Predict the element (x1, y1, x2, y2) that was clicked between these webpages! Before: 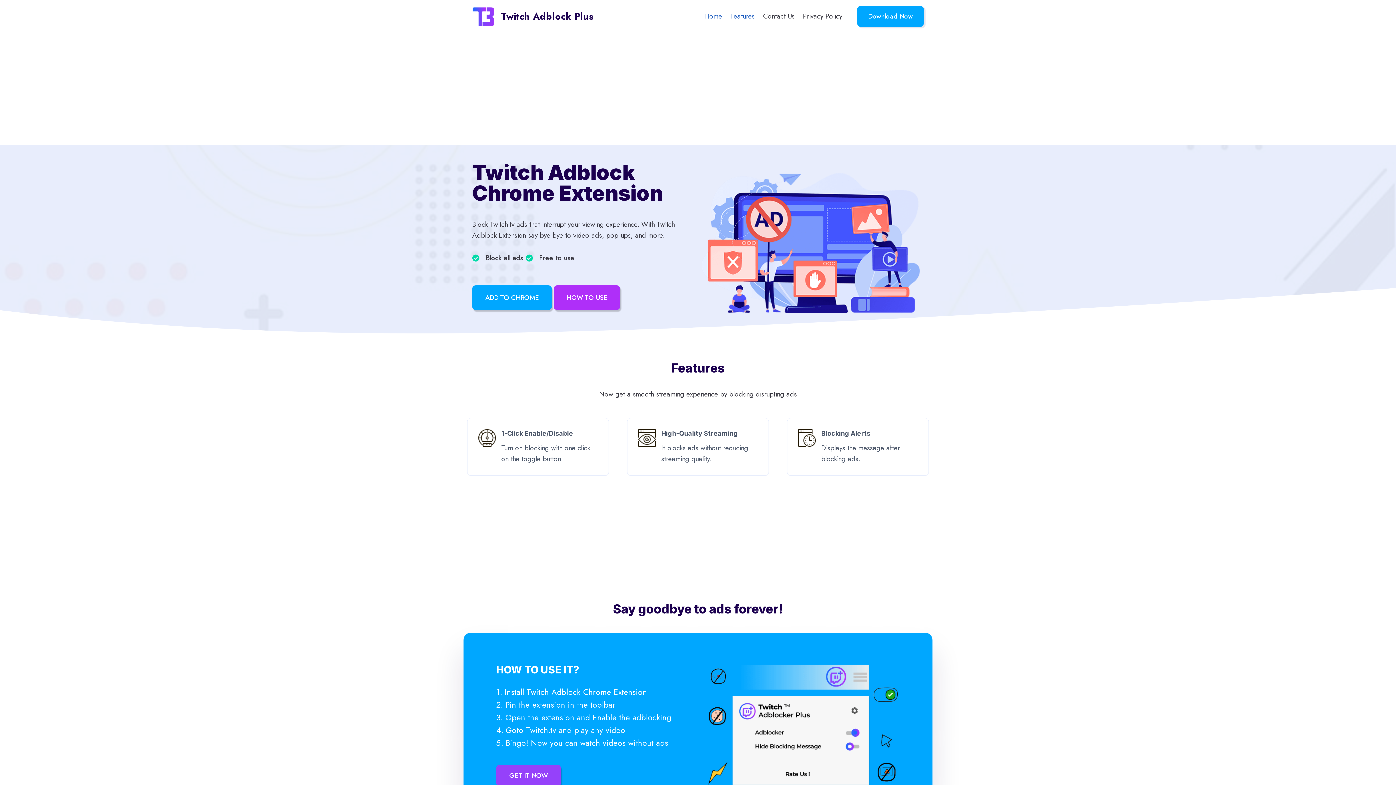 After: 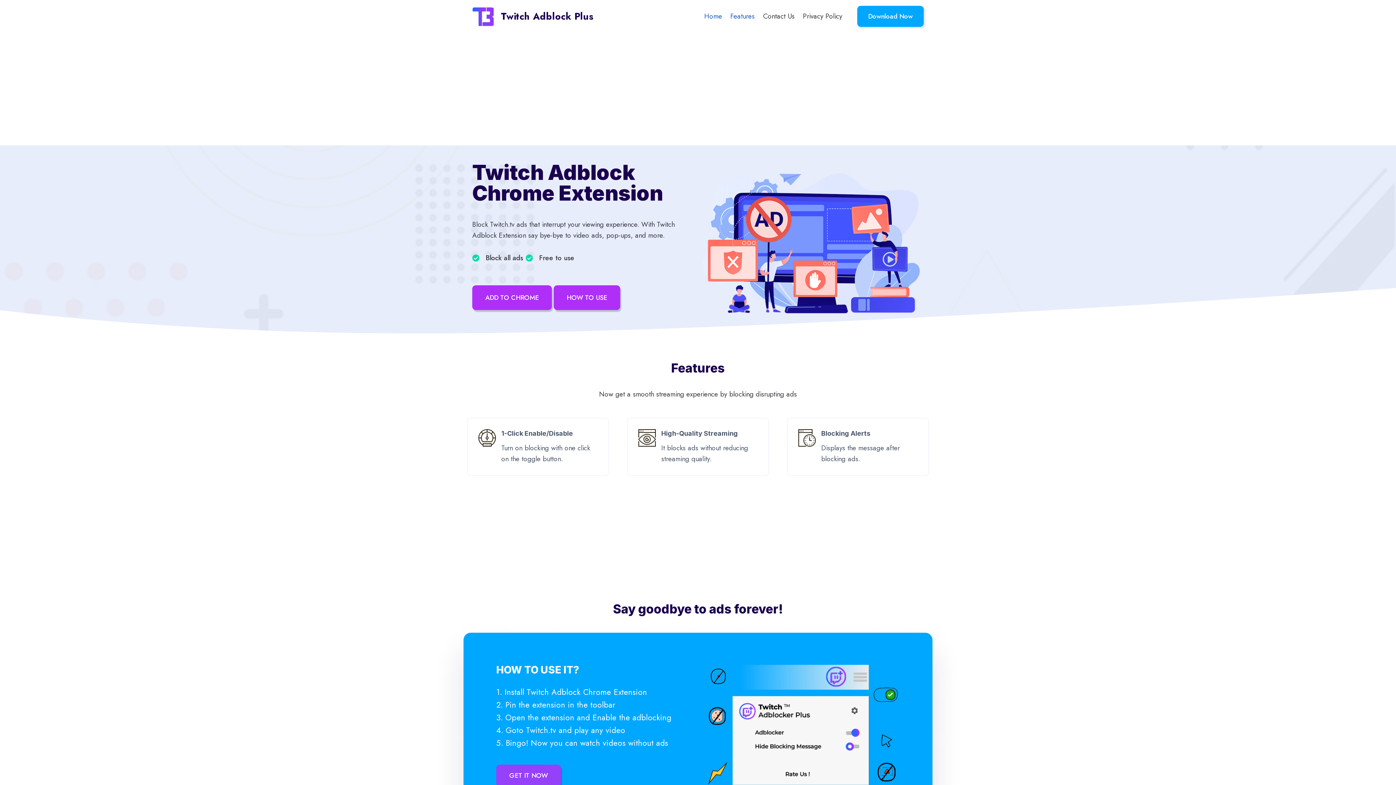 Action: label: ADD TO CHROME bbox: (472, 285, 552, 310)